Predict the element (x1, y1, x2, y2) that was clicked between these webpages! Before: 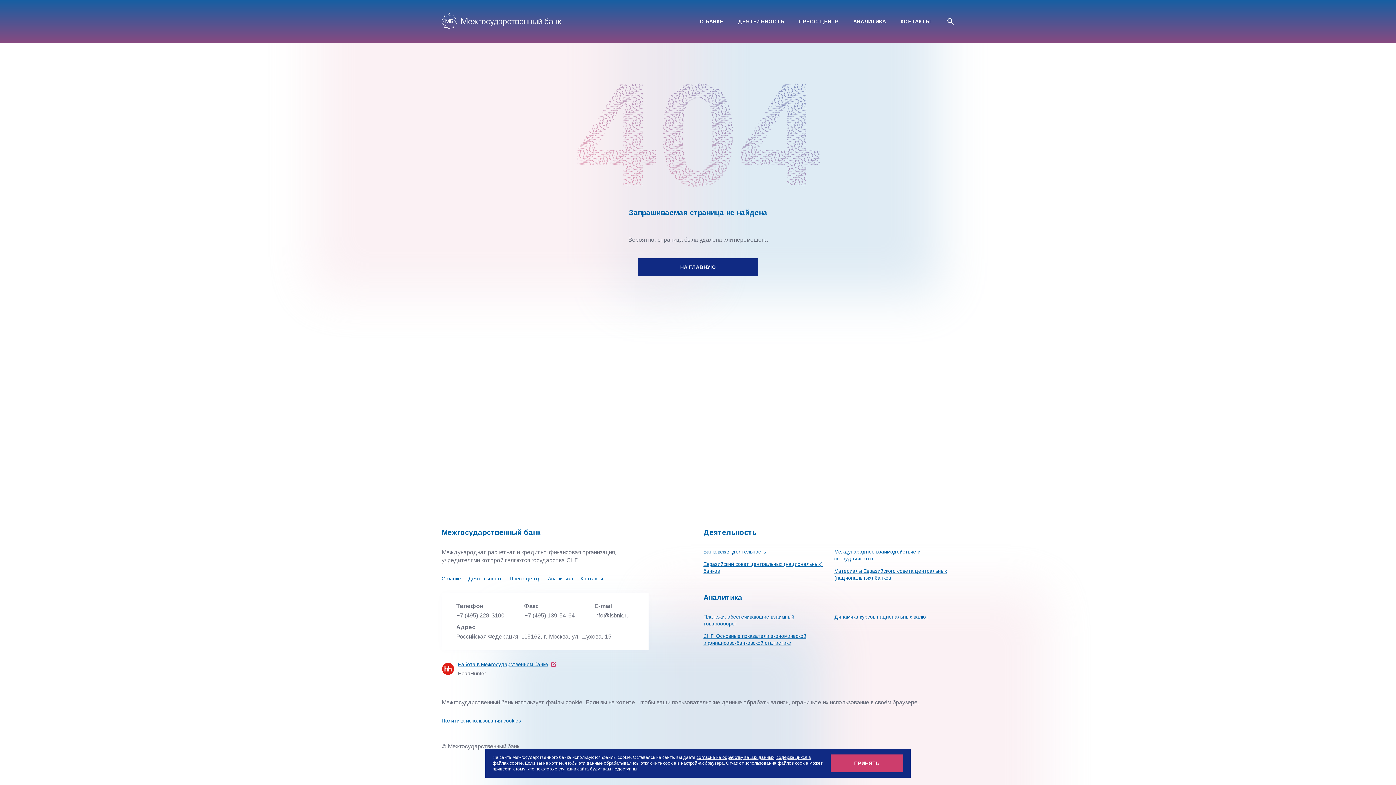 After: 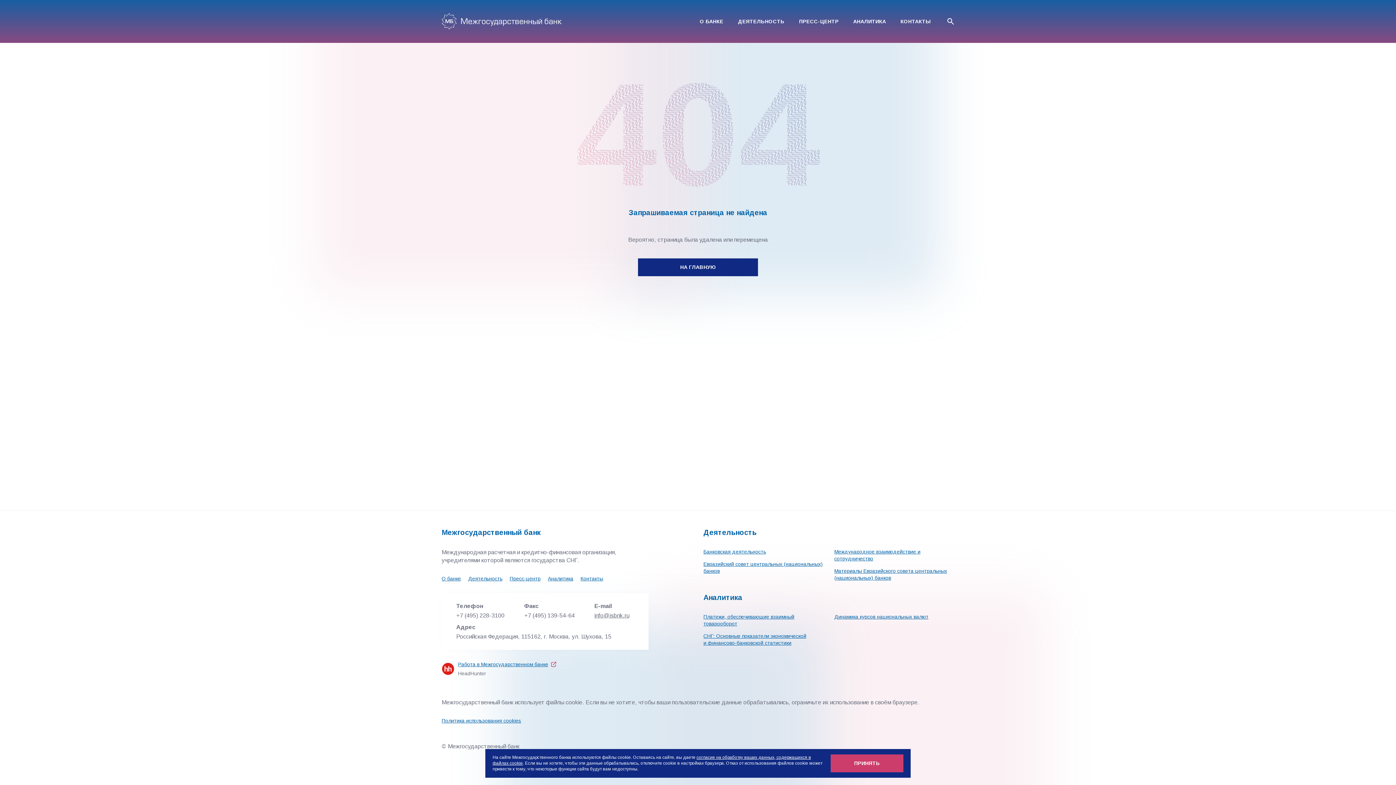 Action: bbox: (594, 612, 629, 618) label: info@isbnk.ru